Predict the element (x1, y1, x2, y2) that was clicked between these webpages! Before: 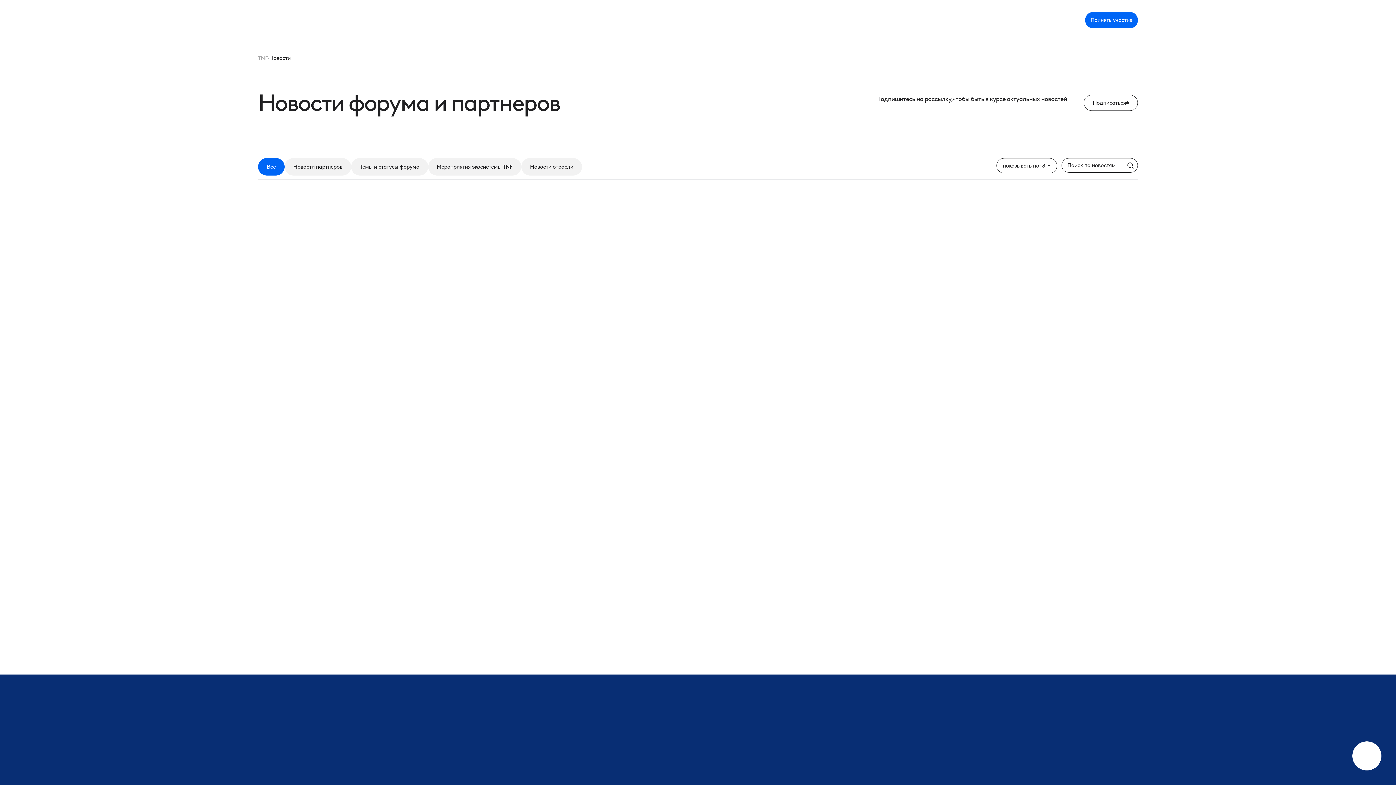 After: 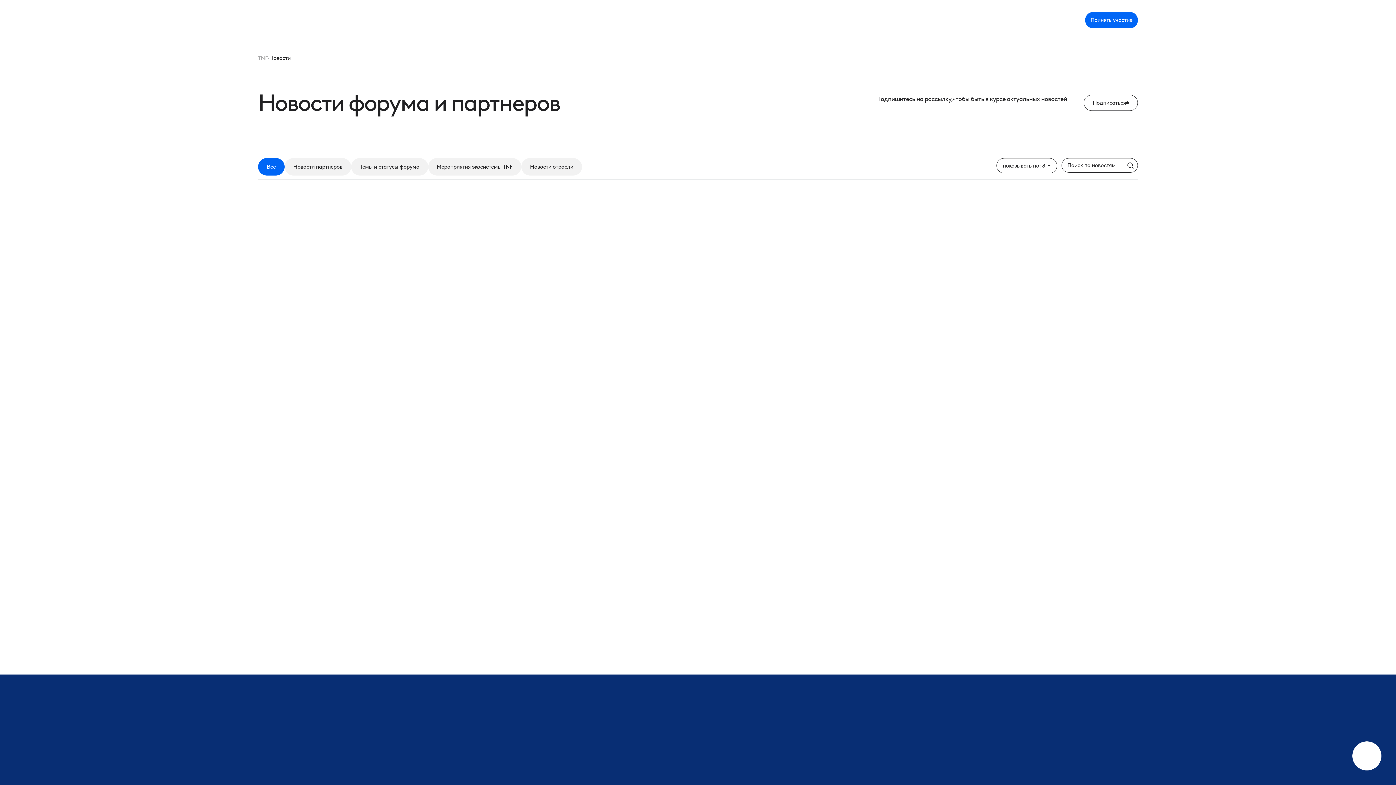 Action: bbox: (698, 641, 703, 649) label: № 19